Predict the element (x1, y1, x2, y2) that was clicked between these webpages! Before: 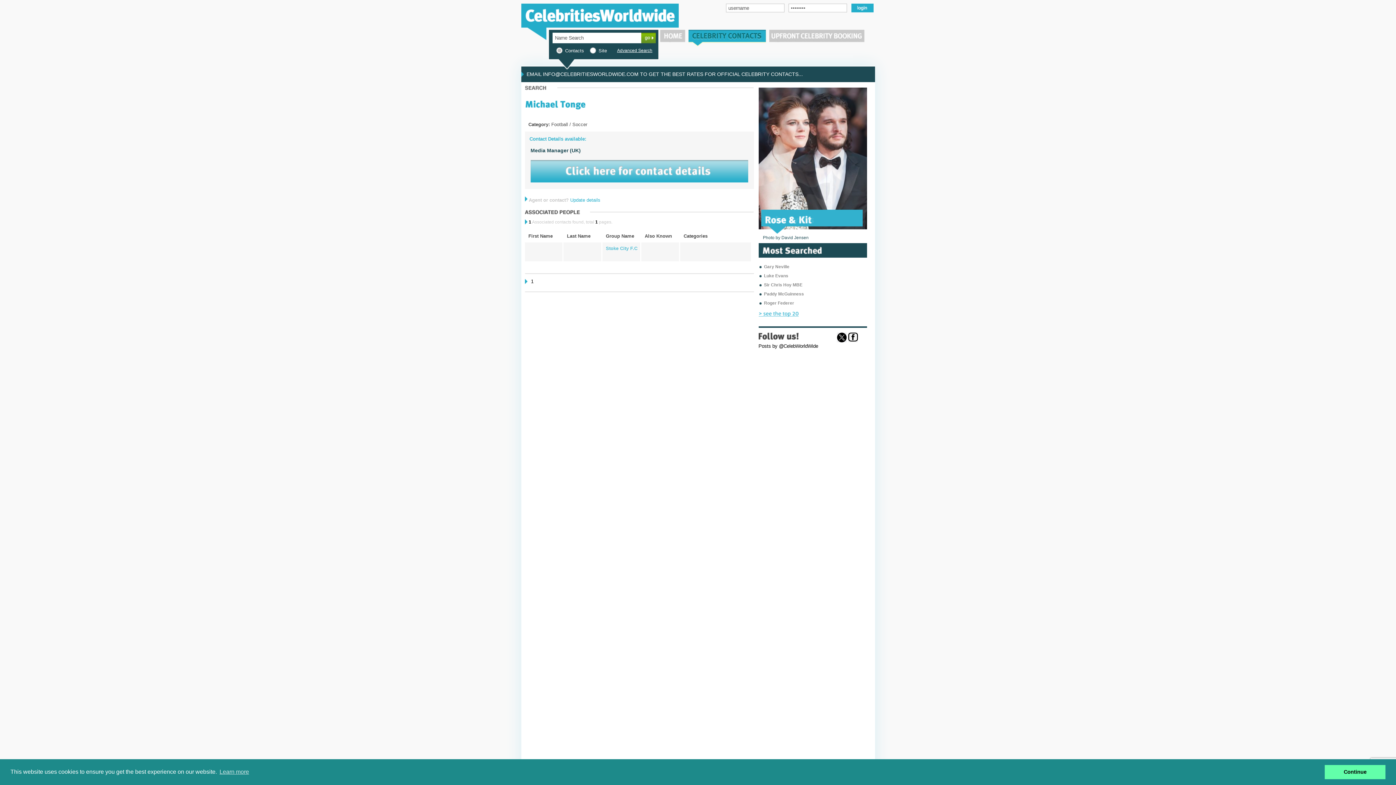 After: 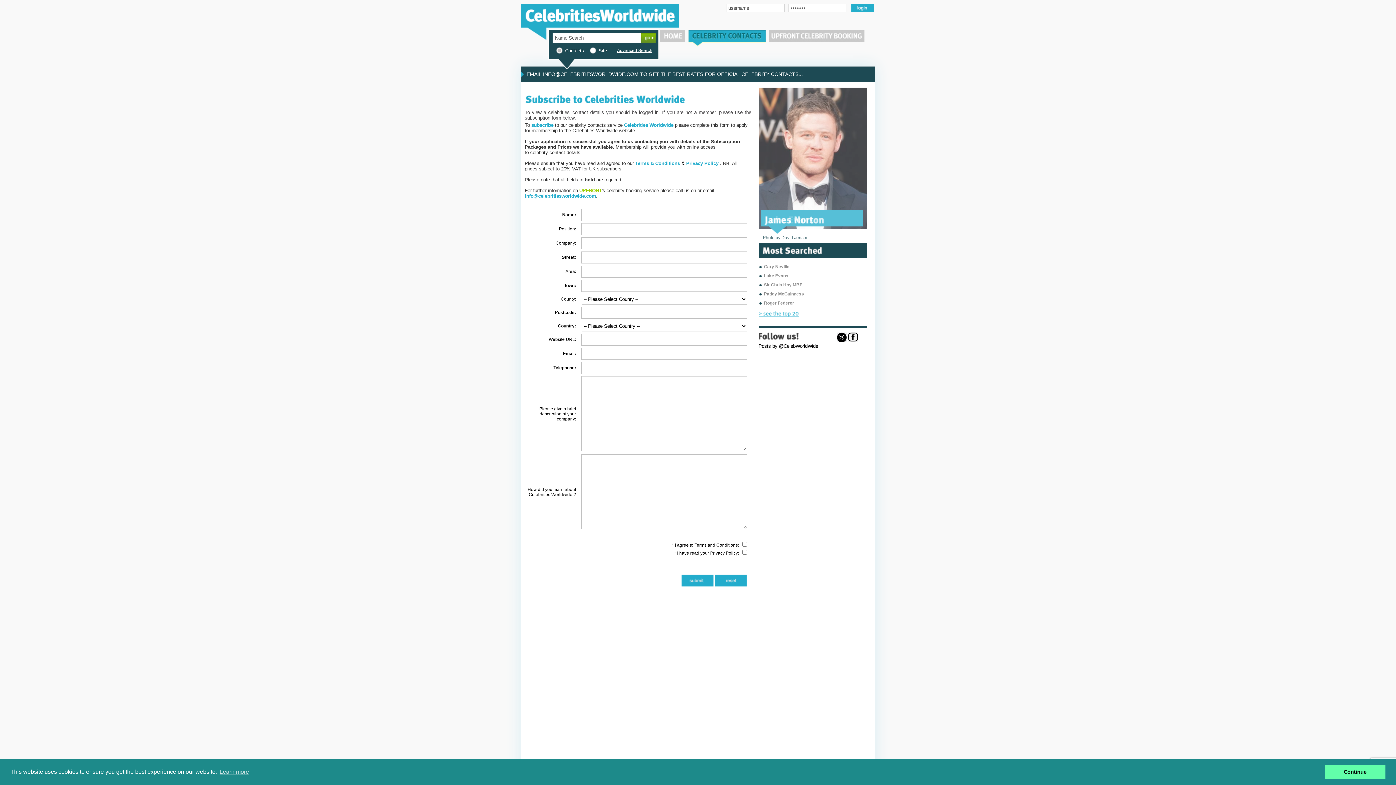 Action: bbox: (529, 178, 748, 184)